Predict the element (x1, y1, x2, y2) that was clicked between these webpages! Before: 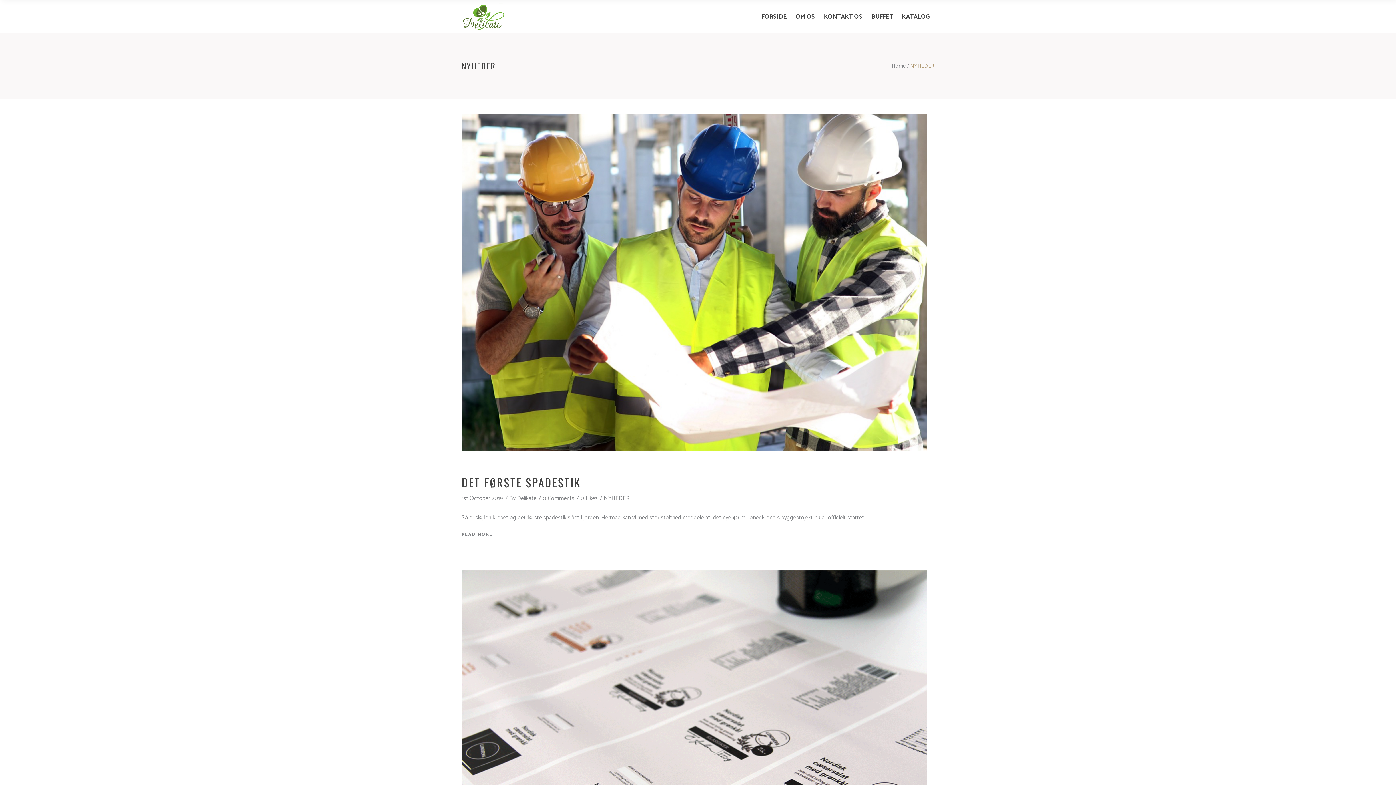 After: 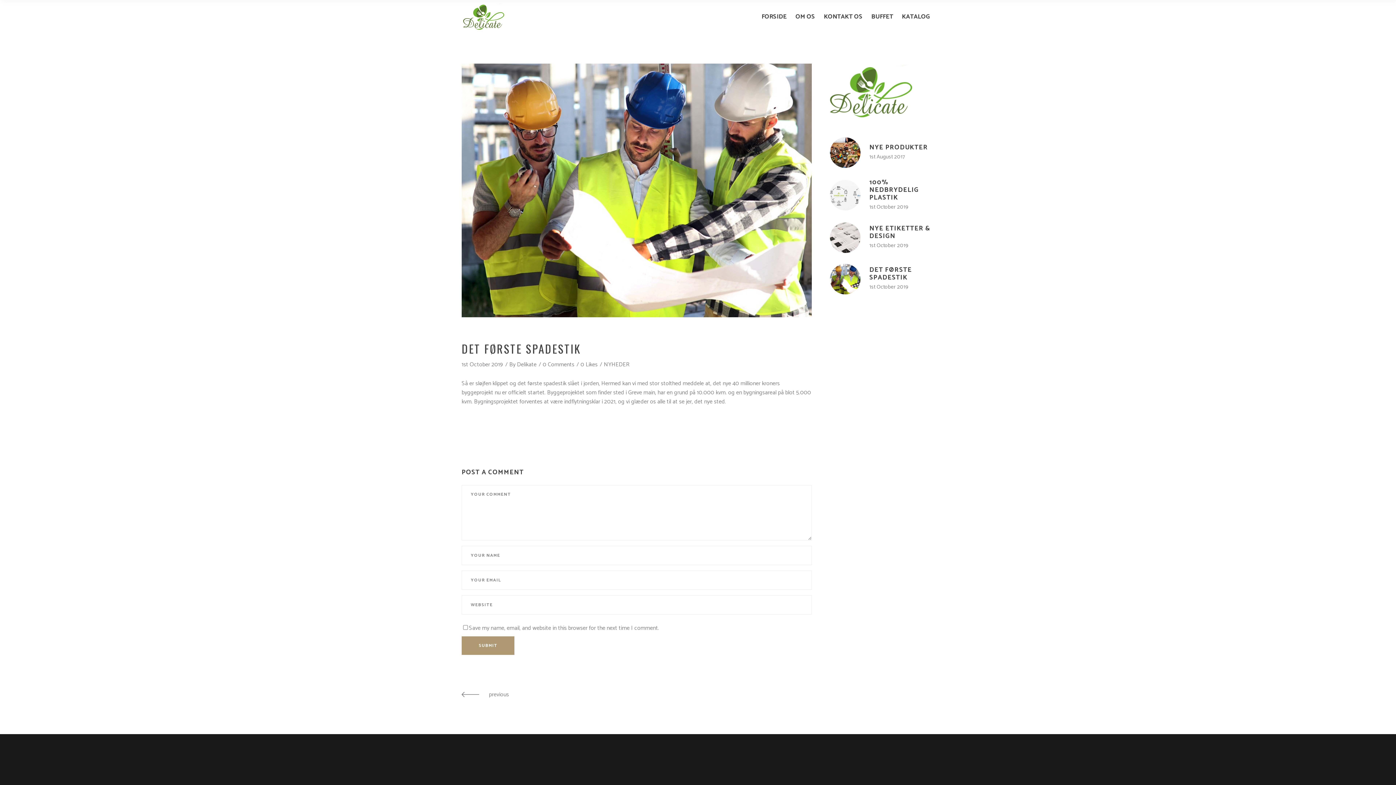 Action: bbox: (461, 113, 927, 451)